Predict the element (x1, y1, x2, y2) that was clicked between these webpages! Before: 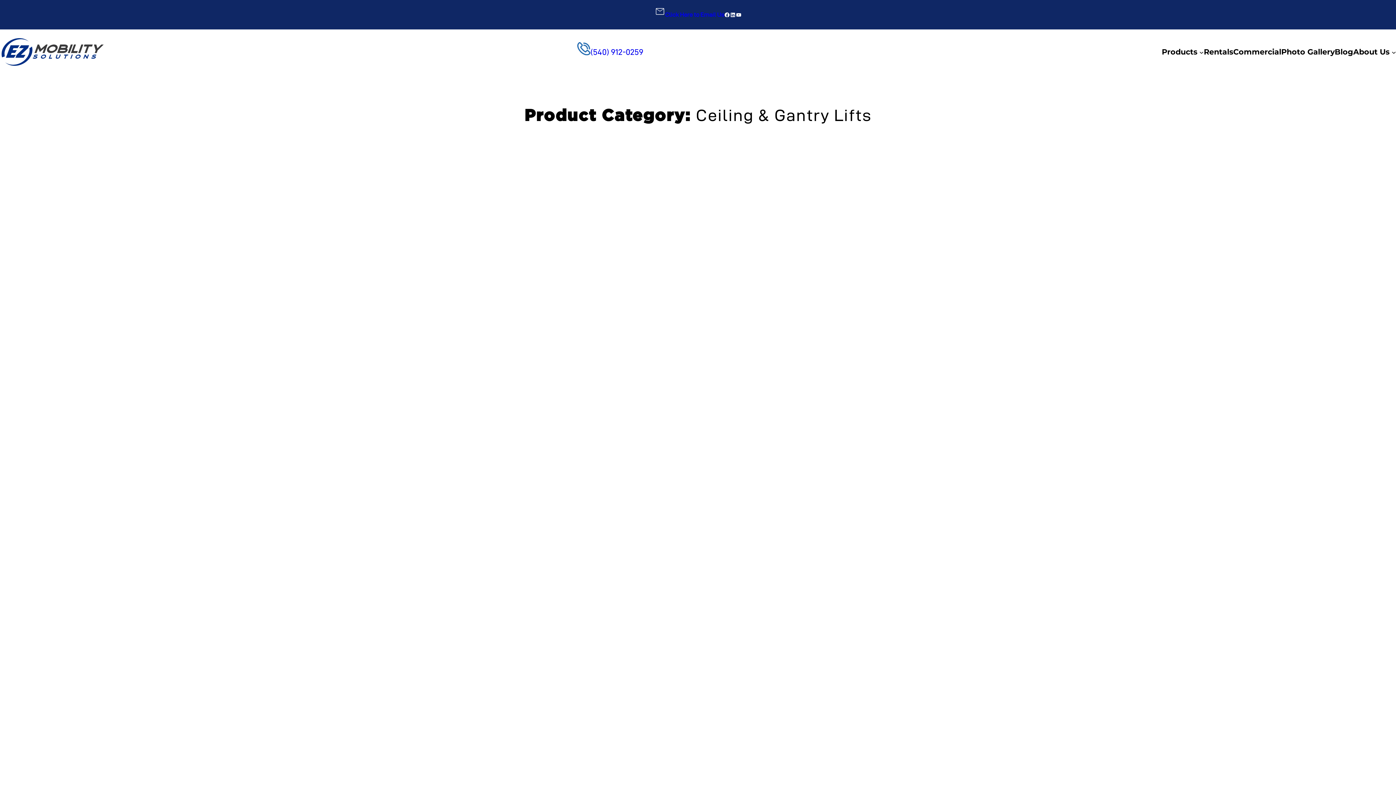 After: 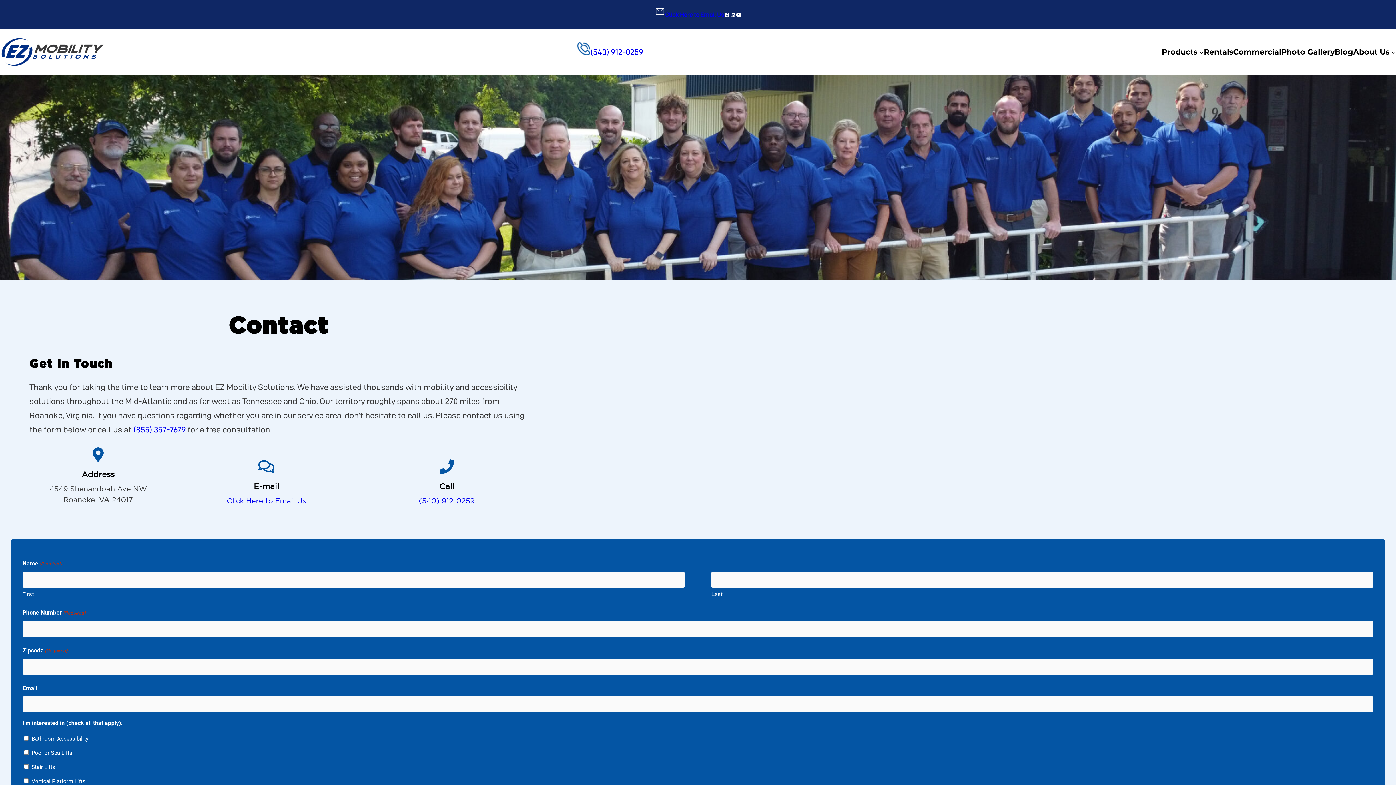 Action: bbox: (643, 47, 688, 57) label: Free Consultation